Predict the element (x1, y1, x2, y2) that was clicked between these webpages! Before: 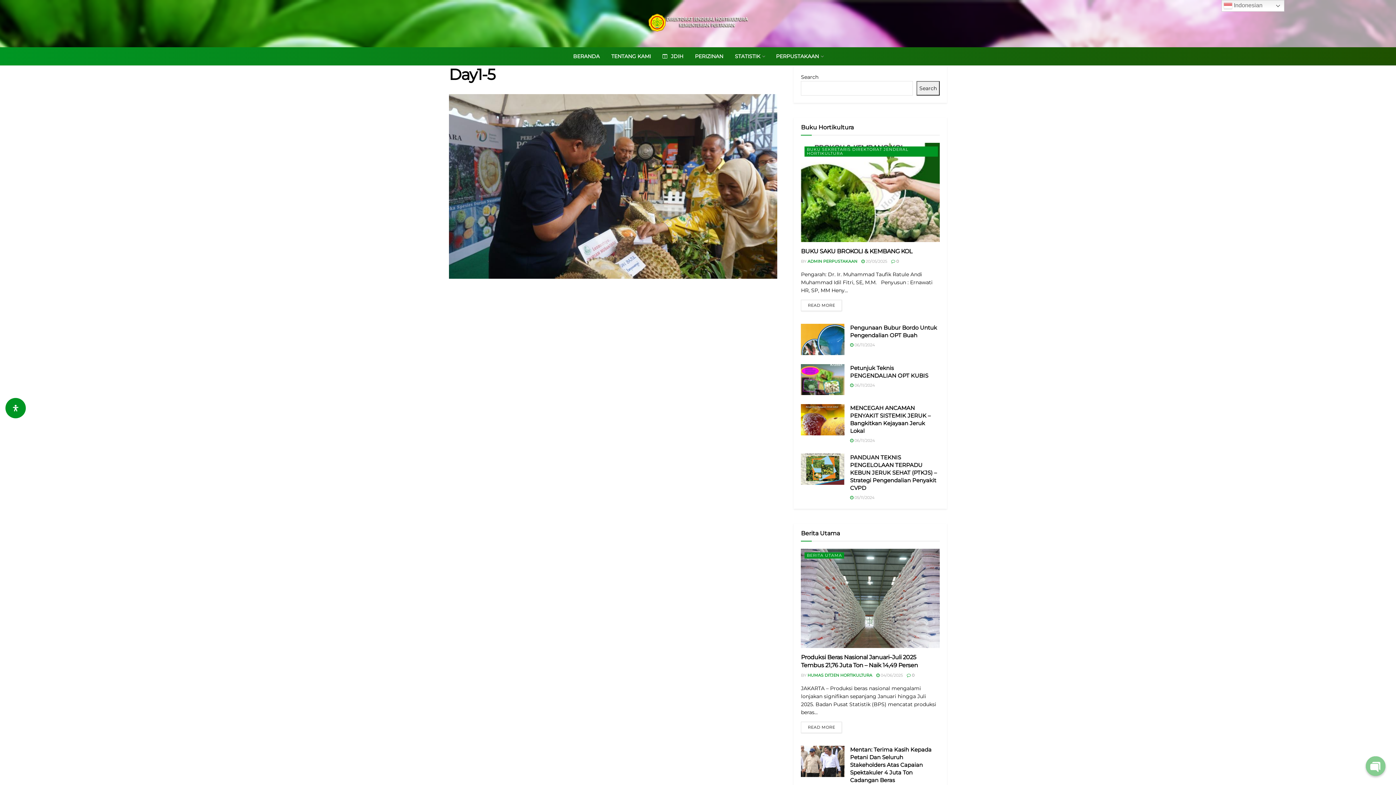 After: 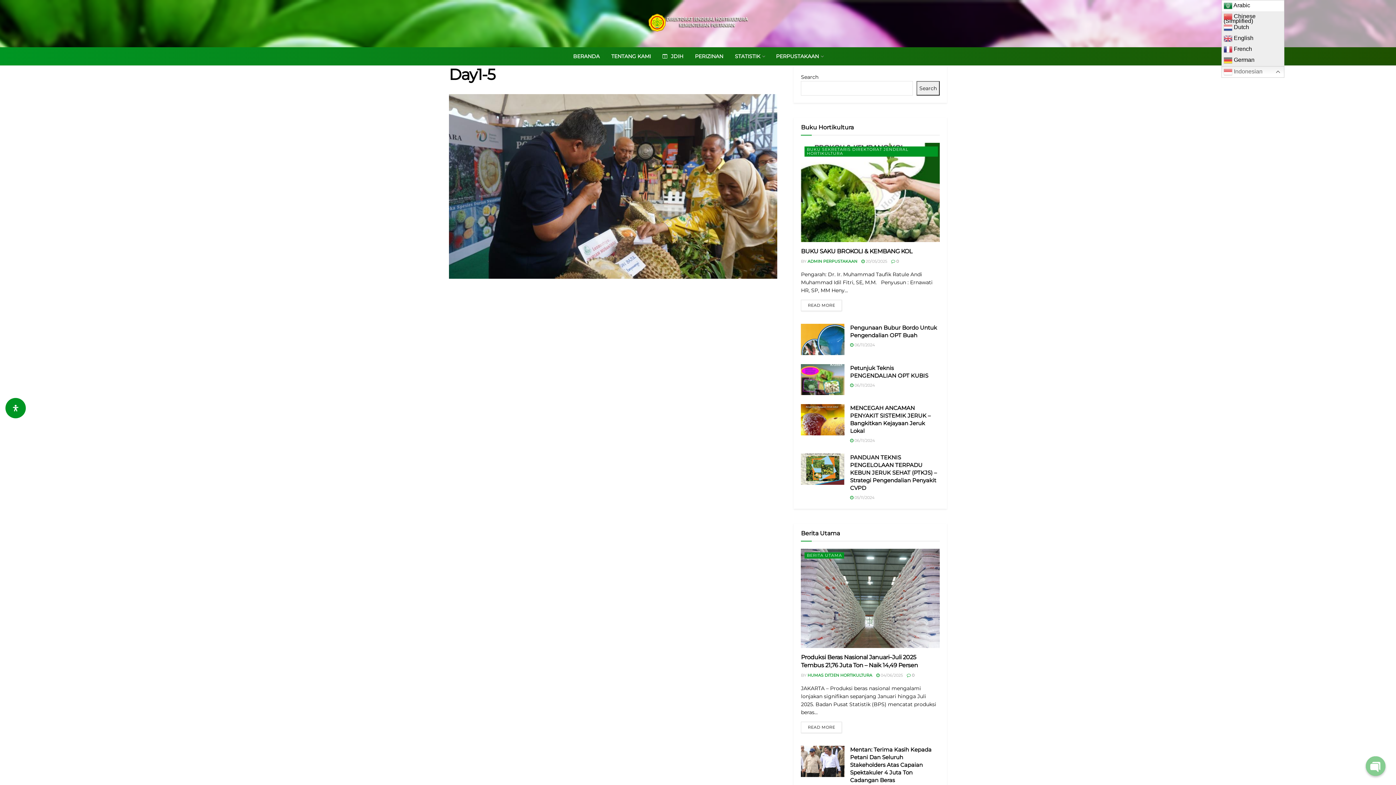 Action: bbox: (1221, 0, 1284, 11) label:  Indonesian